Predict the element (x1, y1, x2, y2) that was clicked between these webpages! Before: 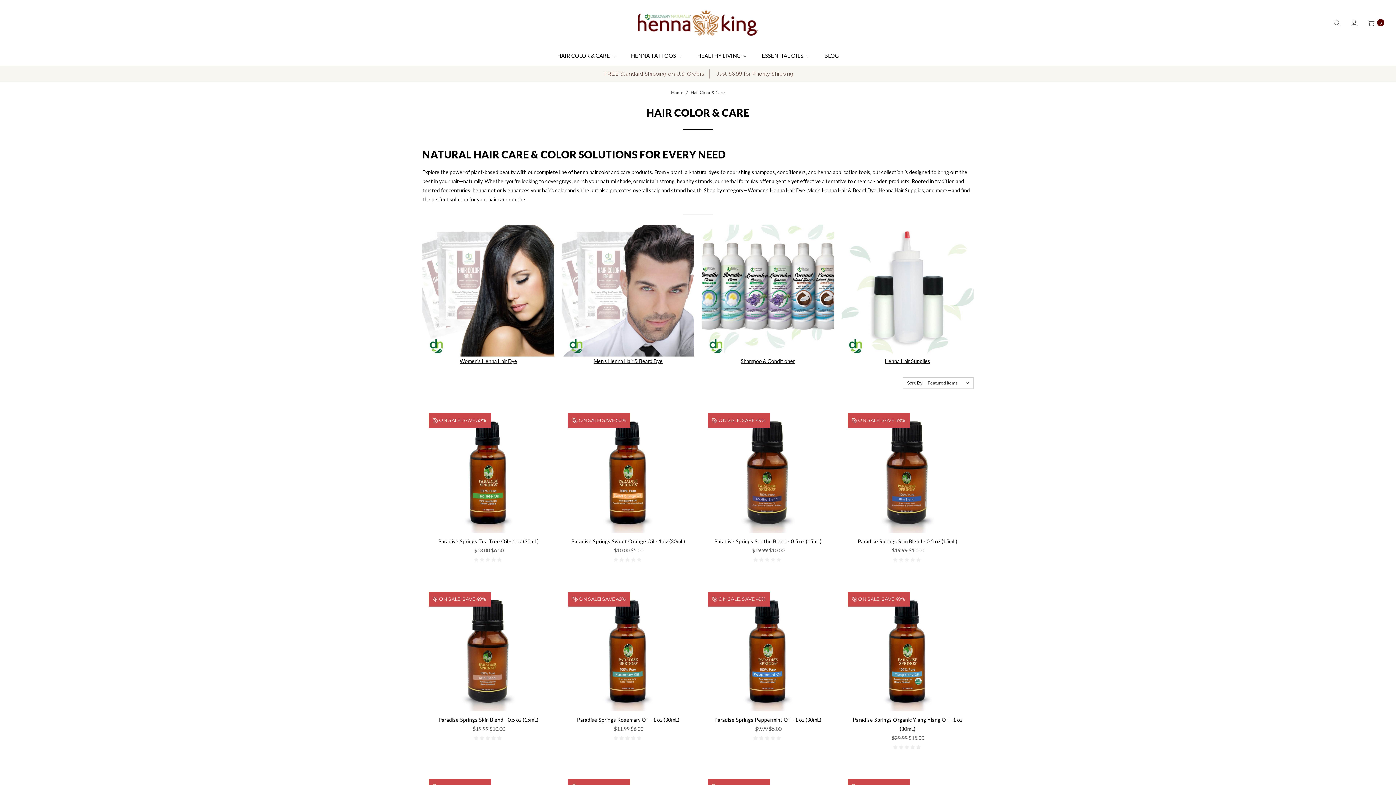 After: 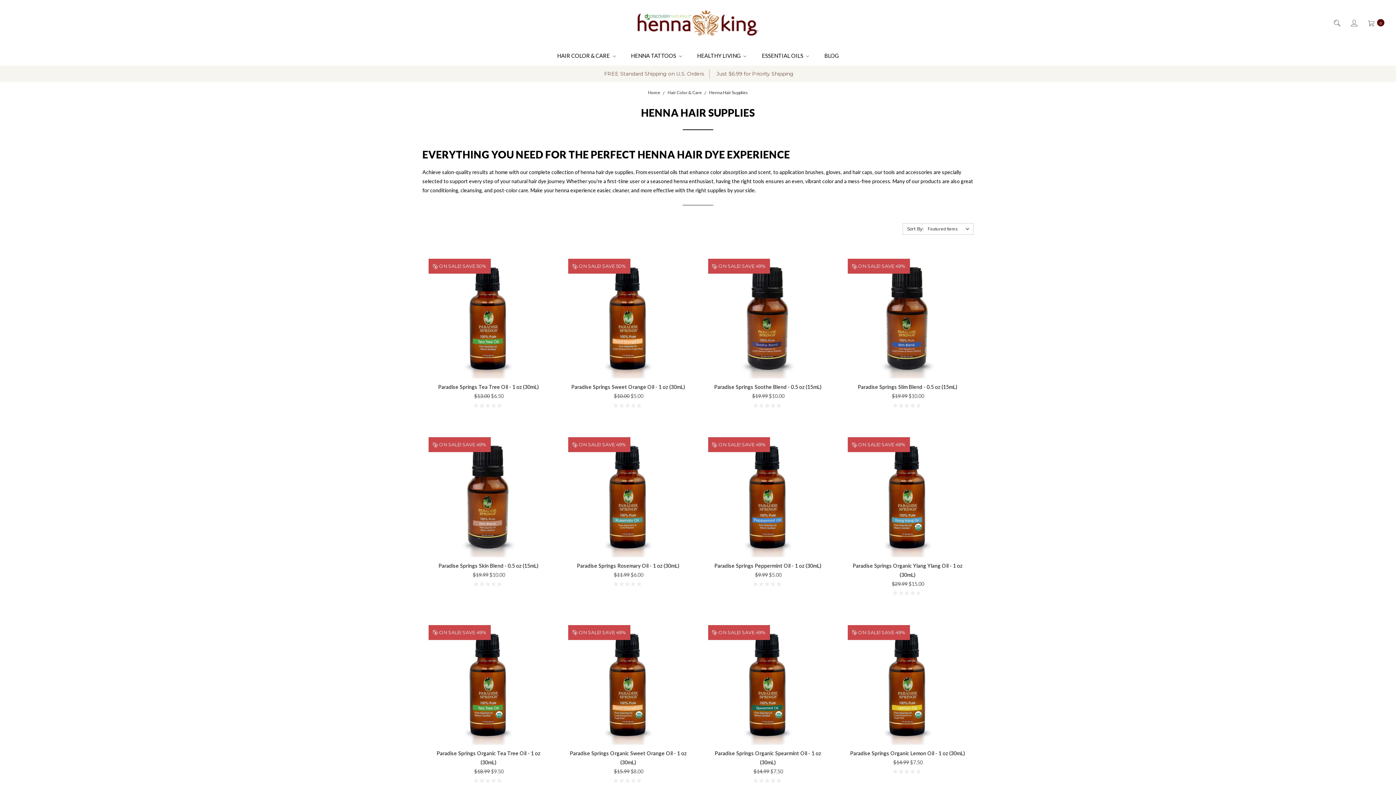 Action: label: Henna Hair Supplies bbox: (885, 358, 930, 364)